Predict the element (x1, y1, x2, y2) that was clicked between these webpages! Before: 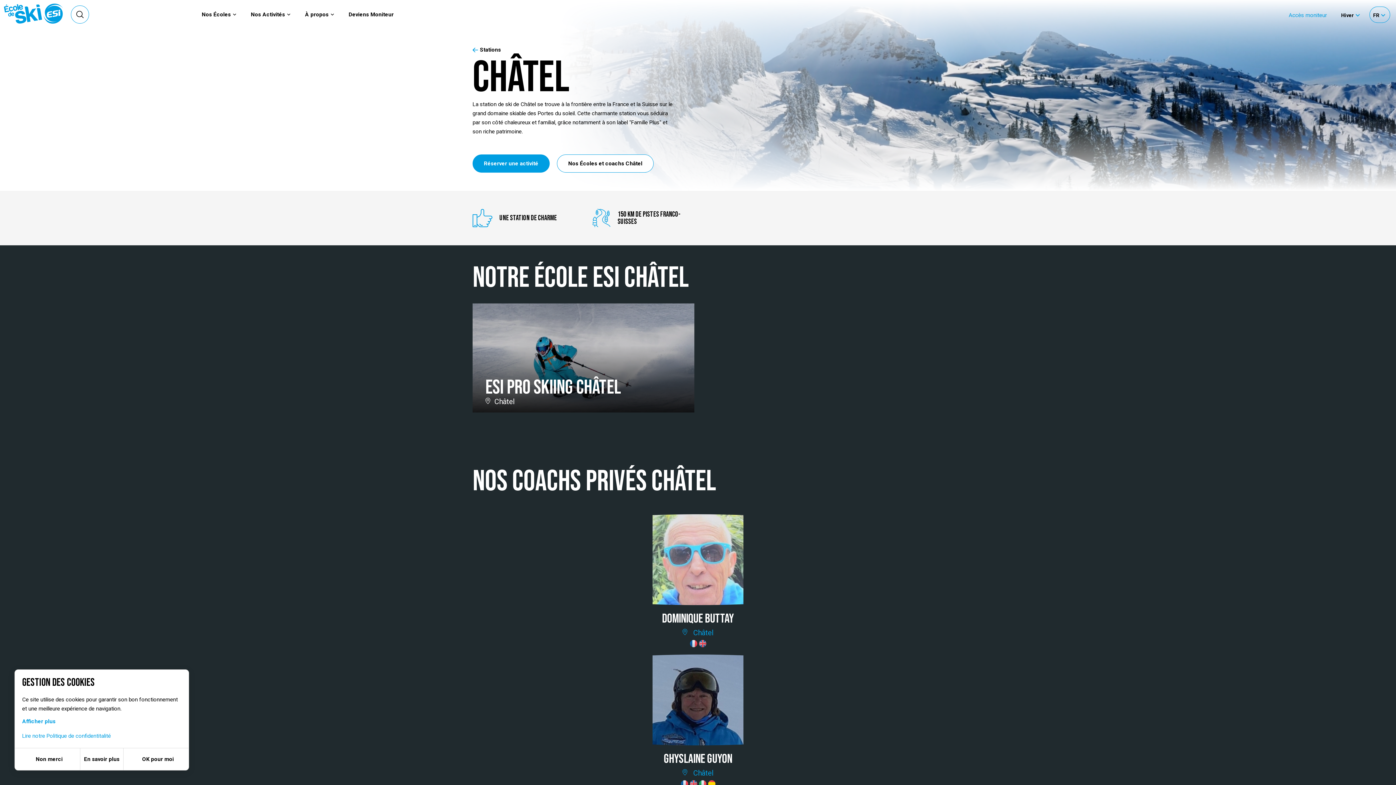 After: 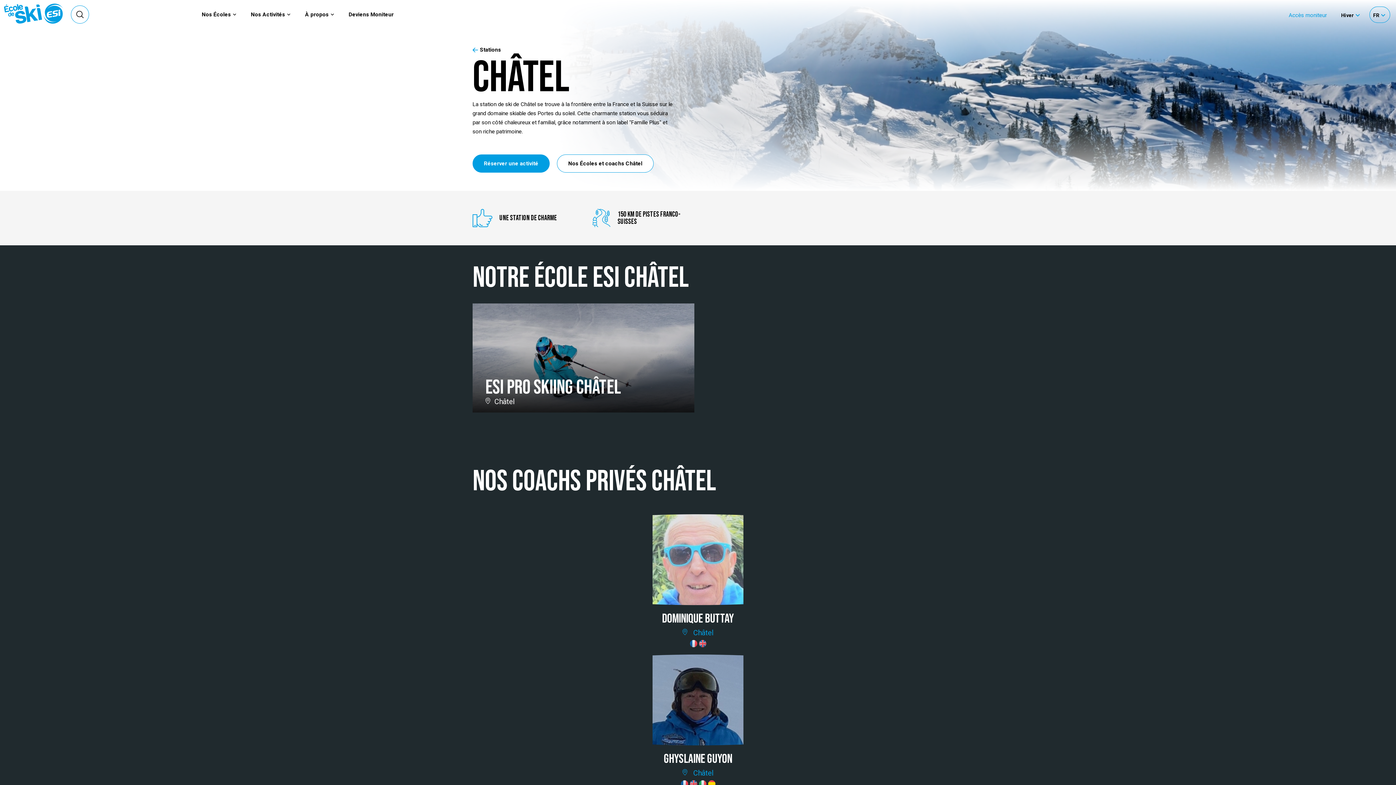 Action: label: Non merci bbox: (14, 748, 79, 770)